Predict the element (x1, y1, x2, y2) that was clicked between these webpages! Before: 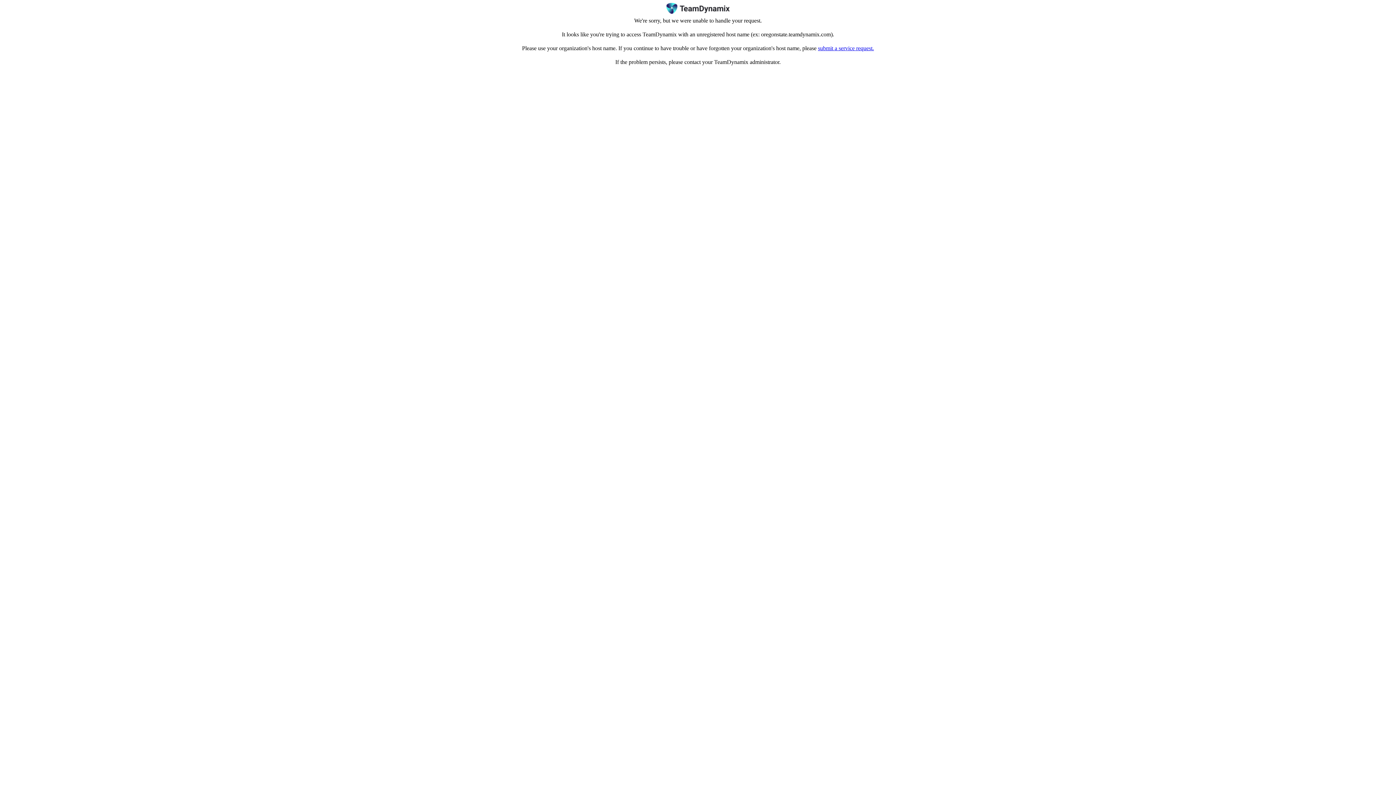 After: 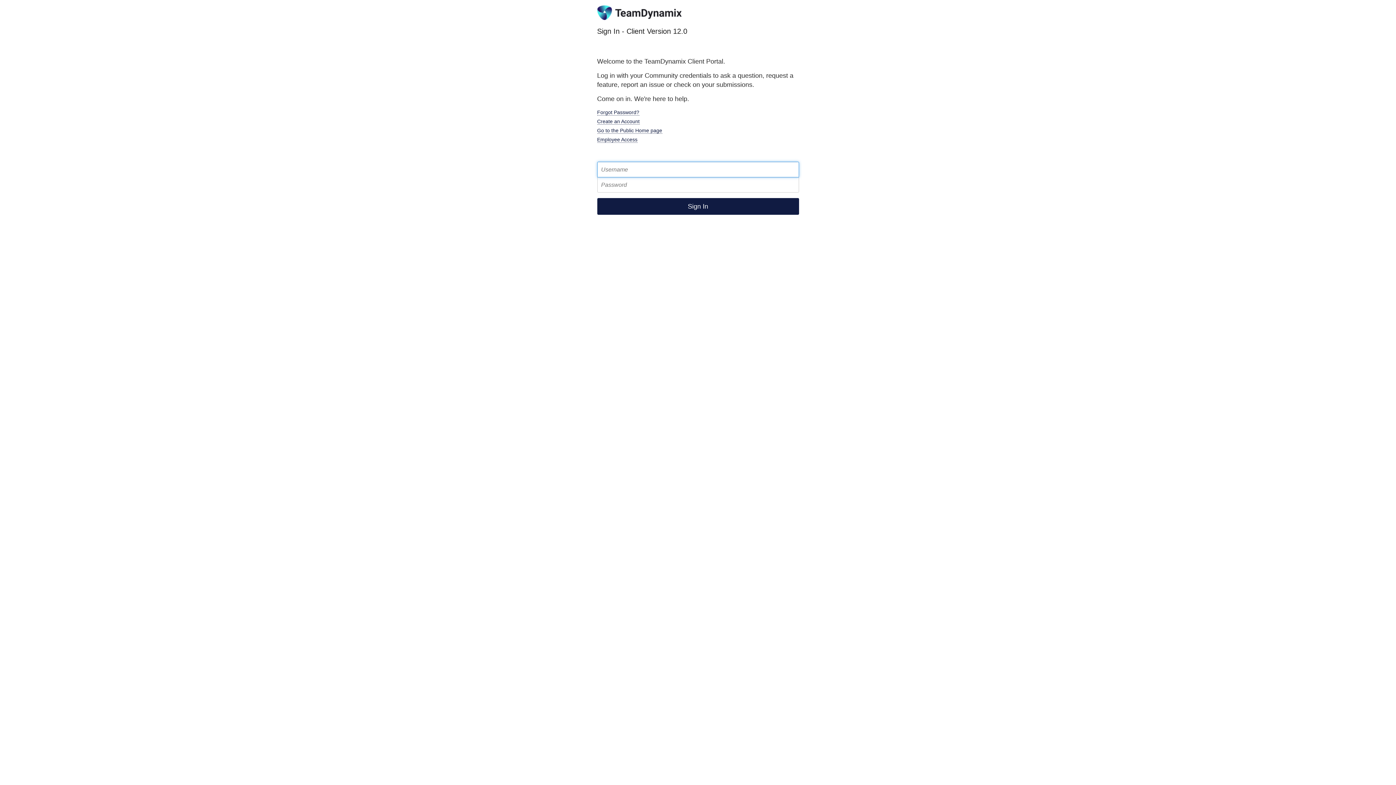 Action: label: submit a service request. bbox: (818, 45, 874, 51)